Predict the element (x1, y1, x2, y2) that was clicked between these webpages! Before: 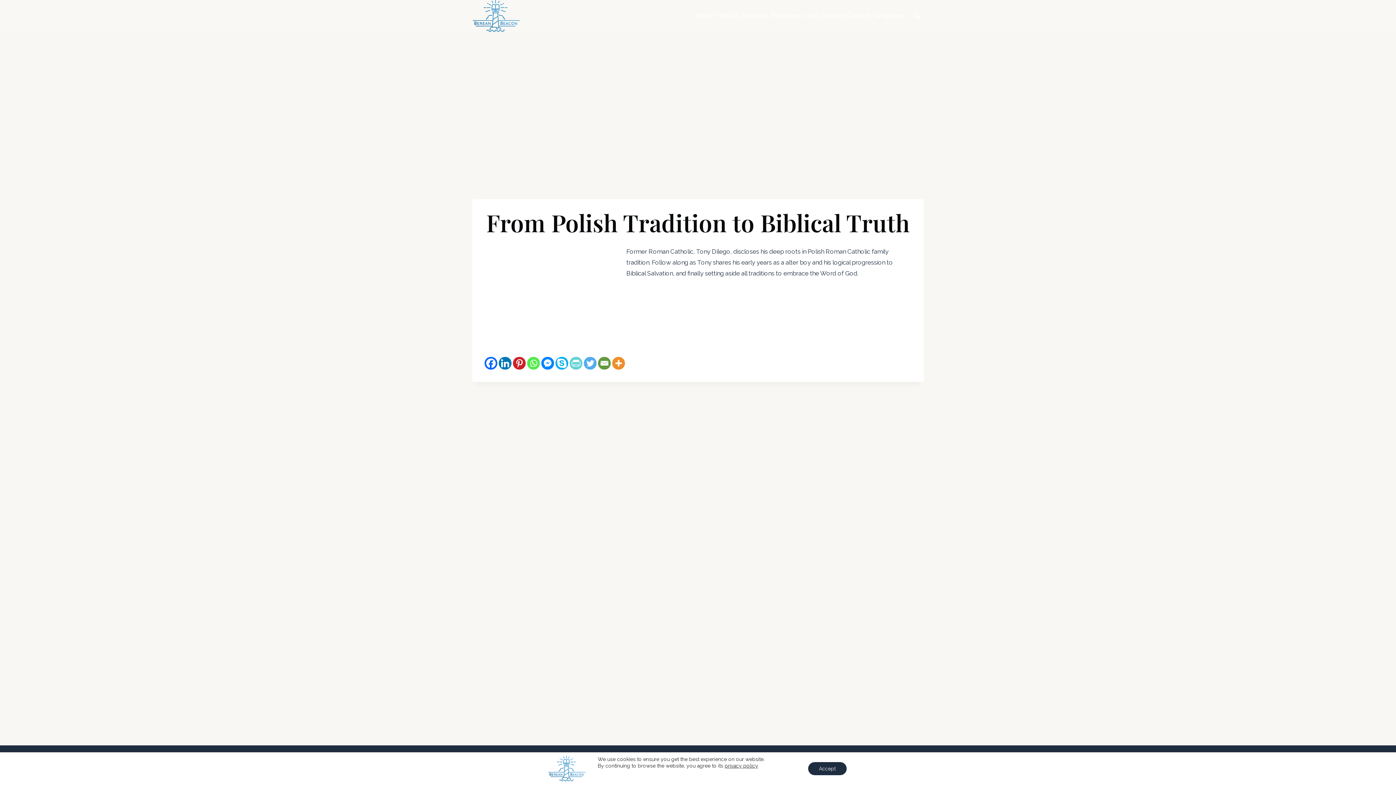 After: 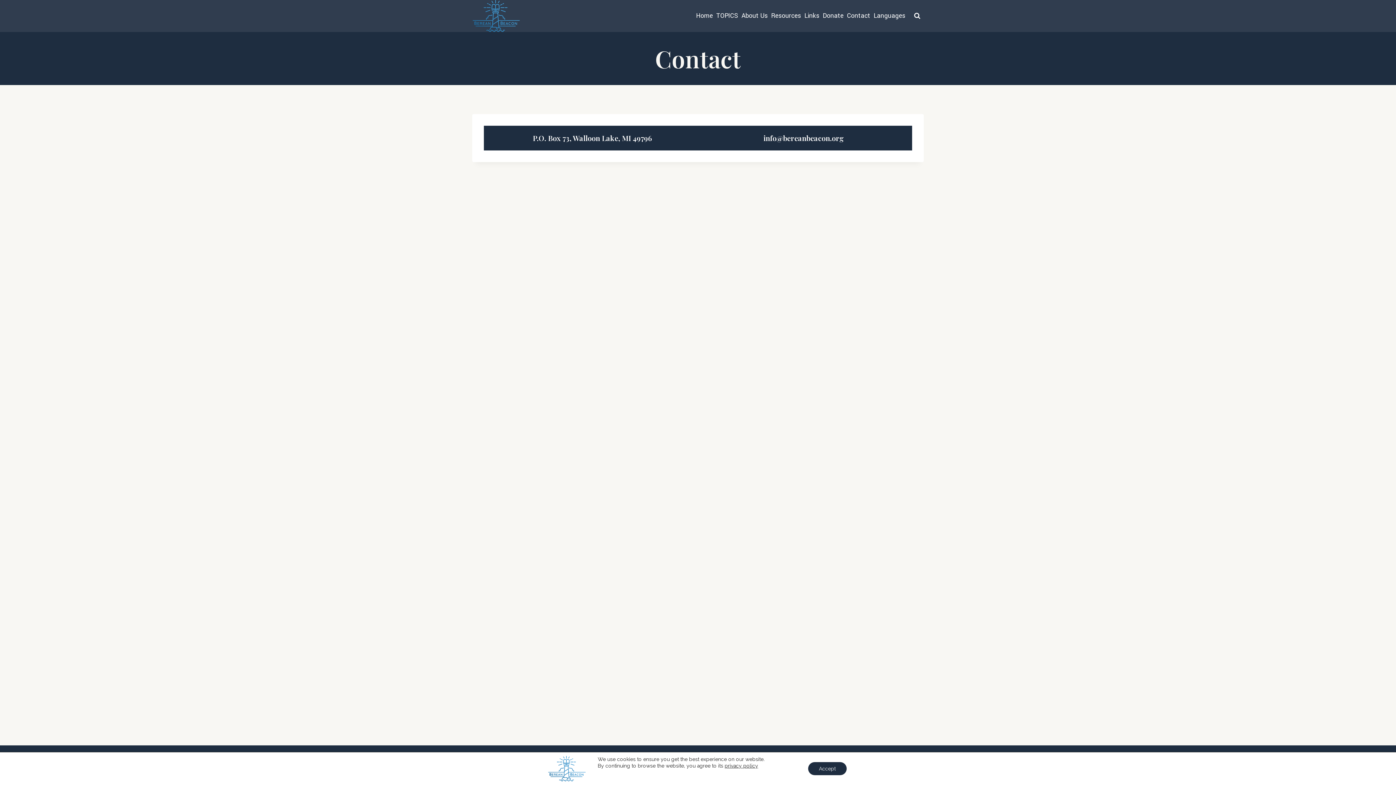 Action: bbox: (845, 5, 872, 26) label: Contact